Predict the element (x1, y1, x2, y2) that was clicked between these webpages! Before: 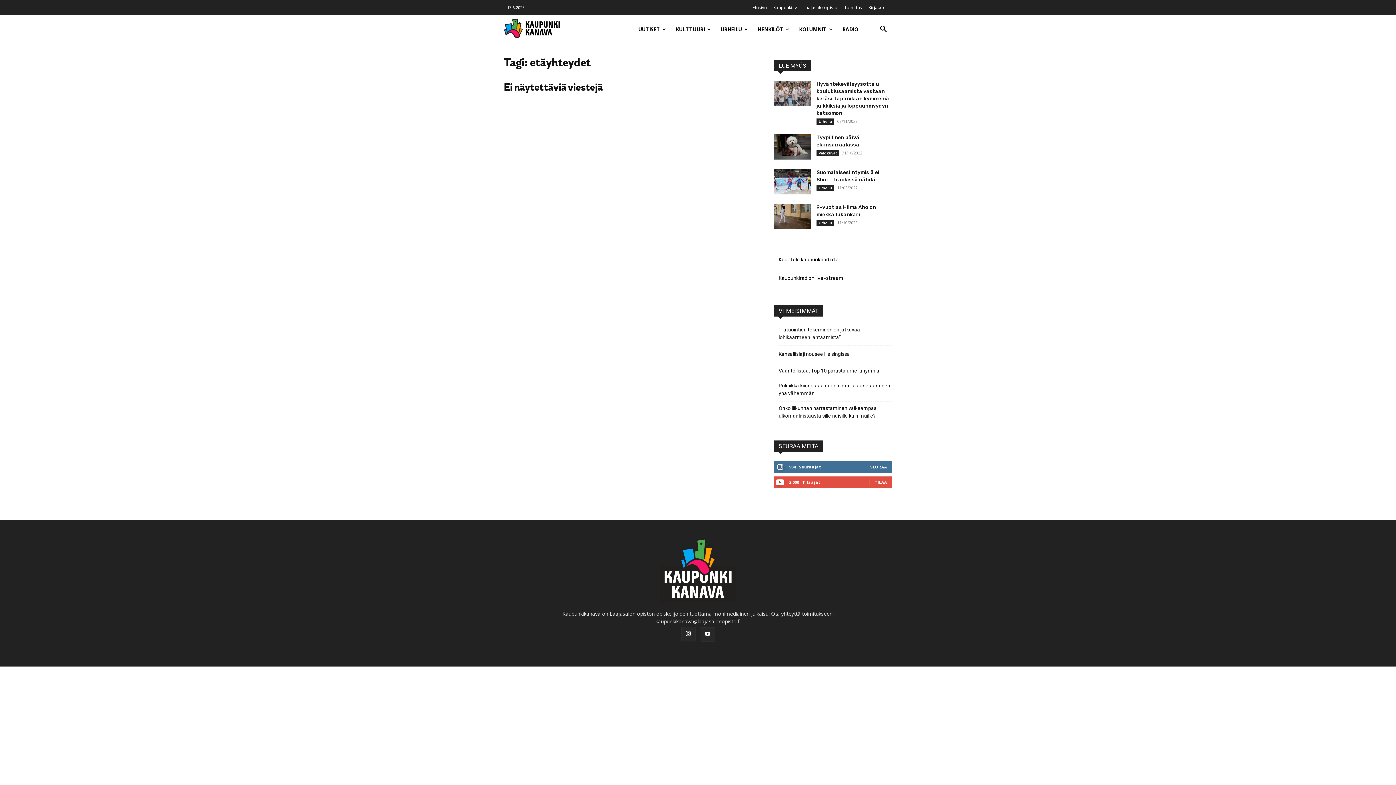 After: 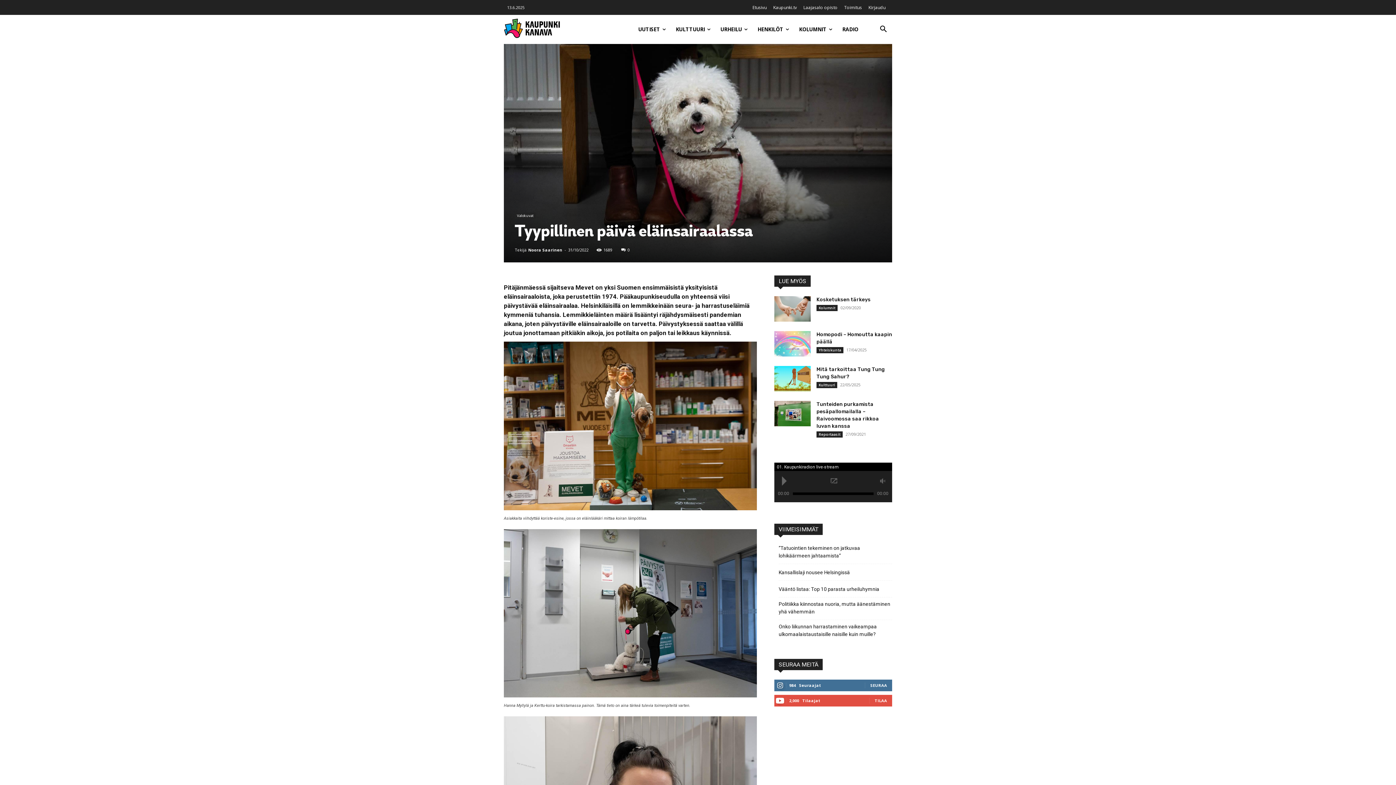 Action: bbox: (774, 134, 810, 159)